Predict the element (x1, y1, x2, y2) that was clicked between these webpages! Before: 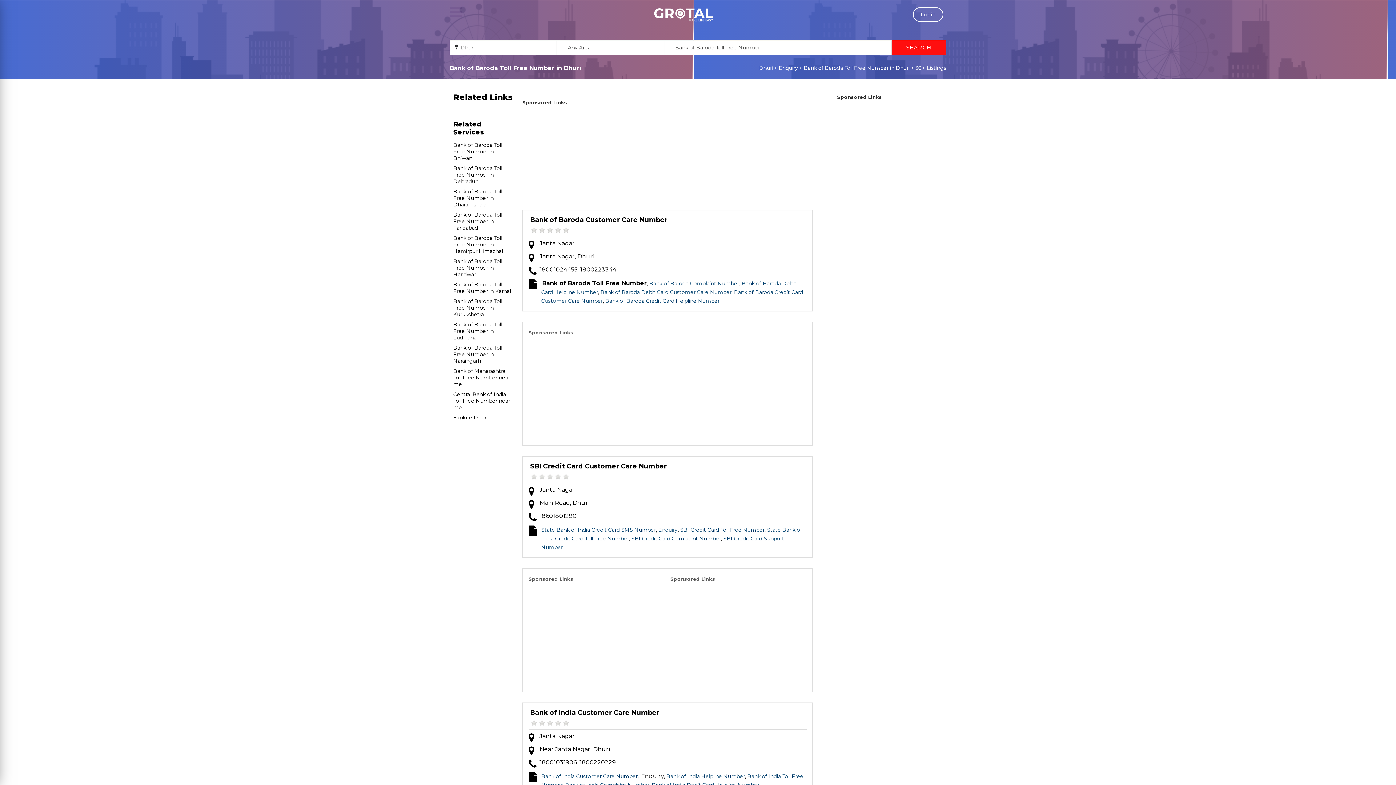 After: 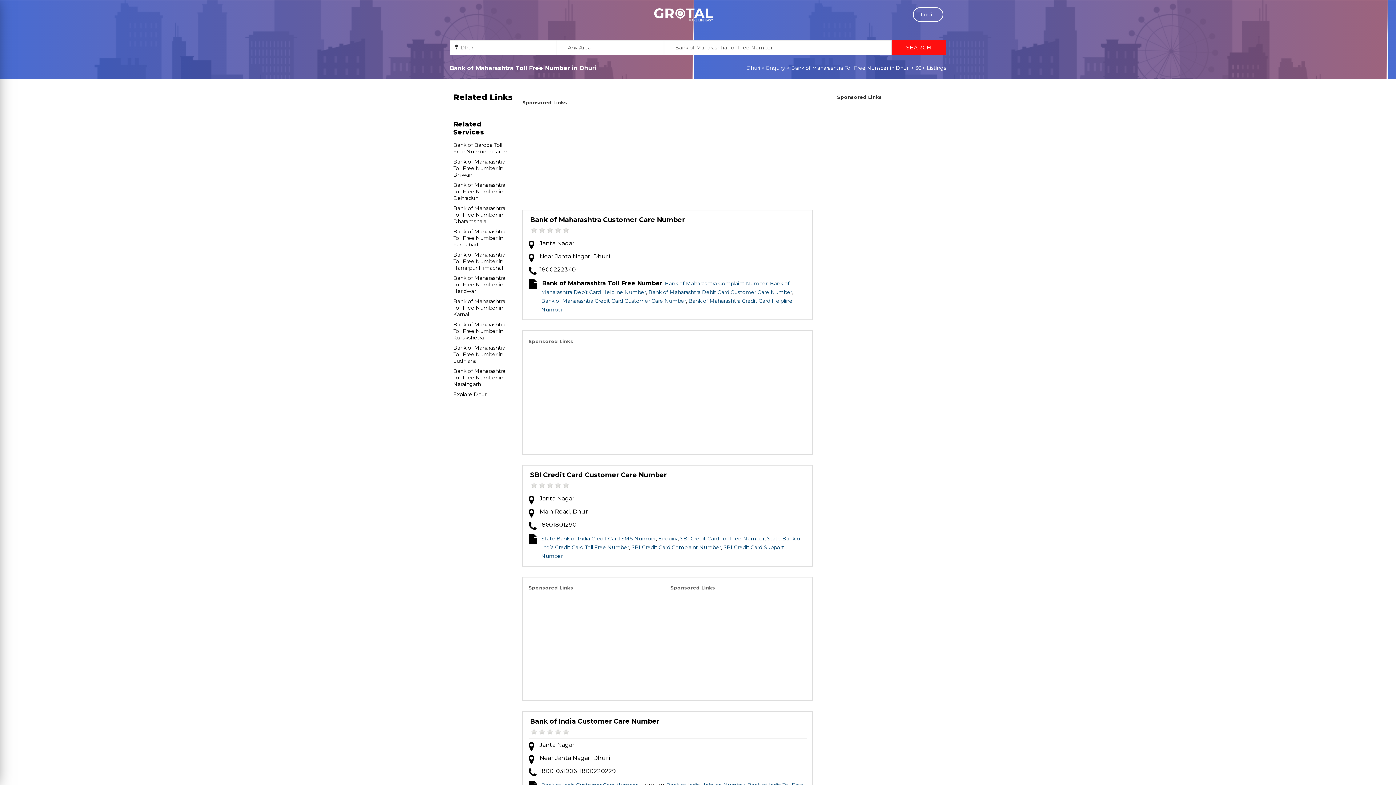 Action: label: Bank of Maharashtra Toll Free Number near me bbox: (453, 368, 510, 387)